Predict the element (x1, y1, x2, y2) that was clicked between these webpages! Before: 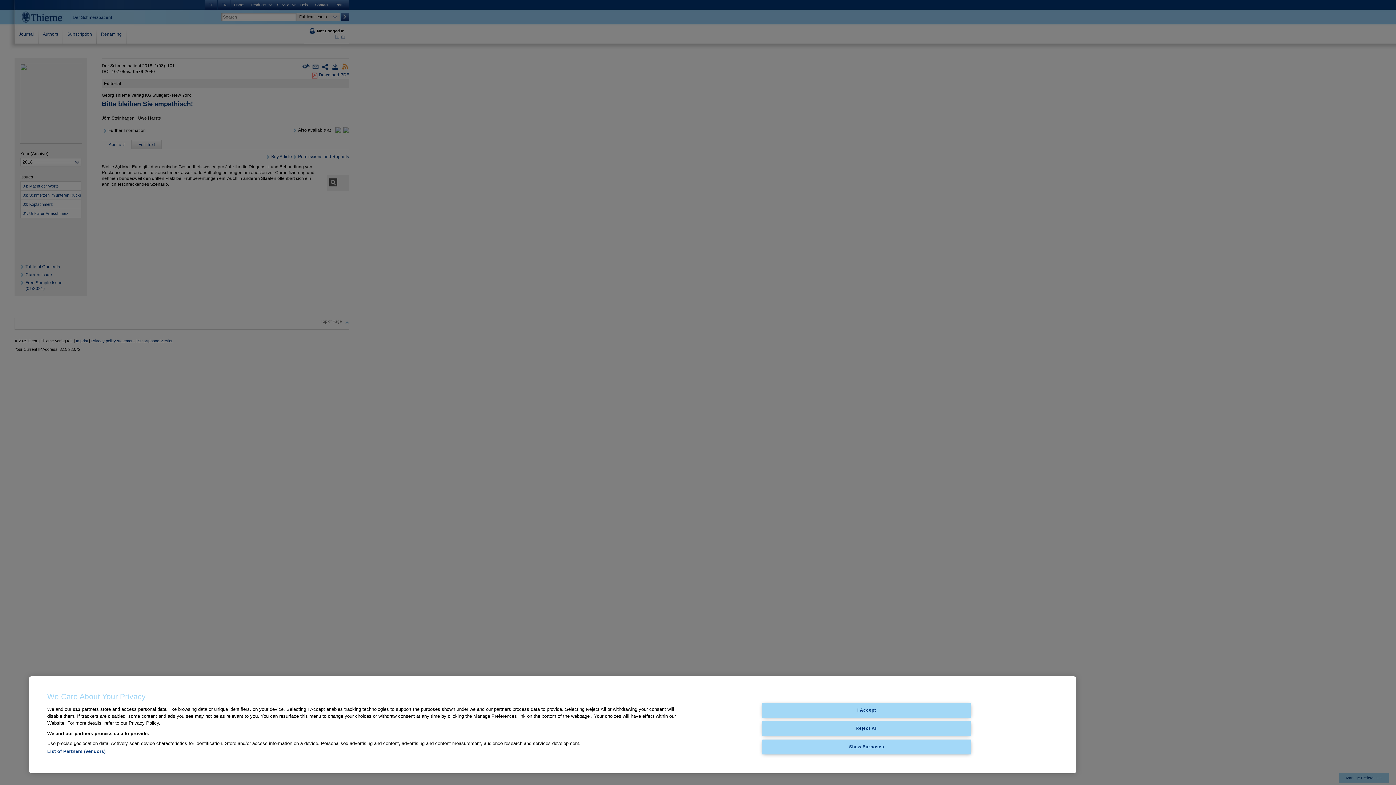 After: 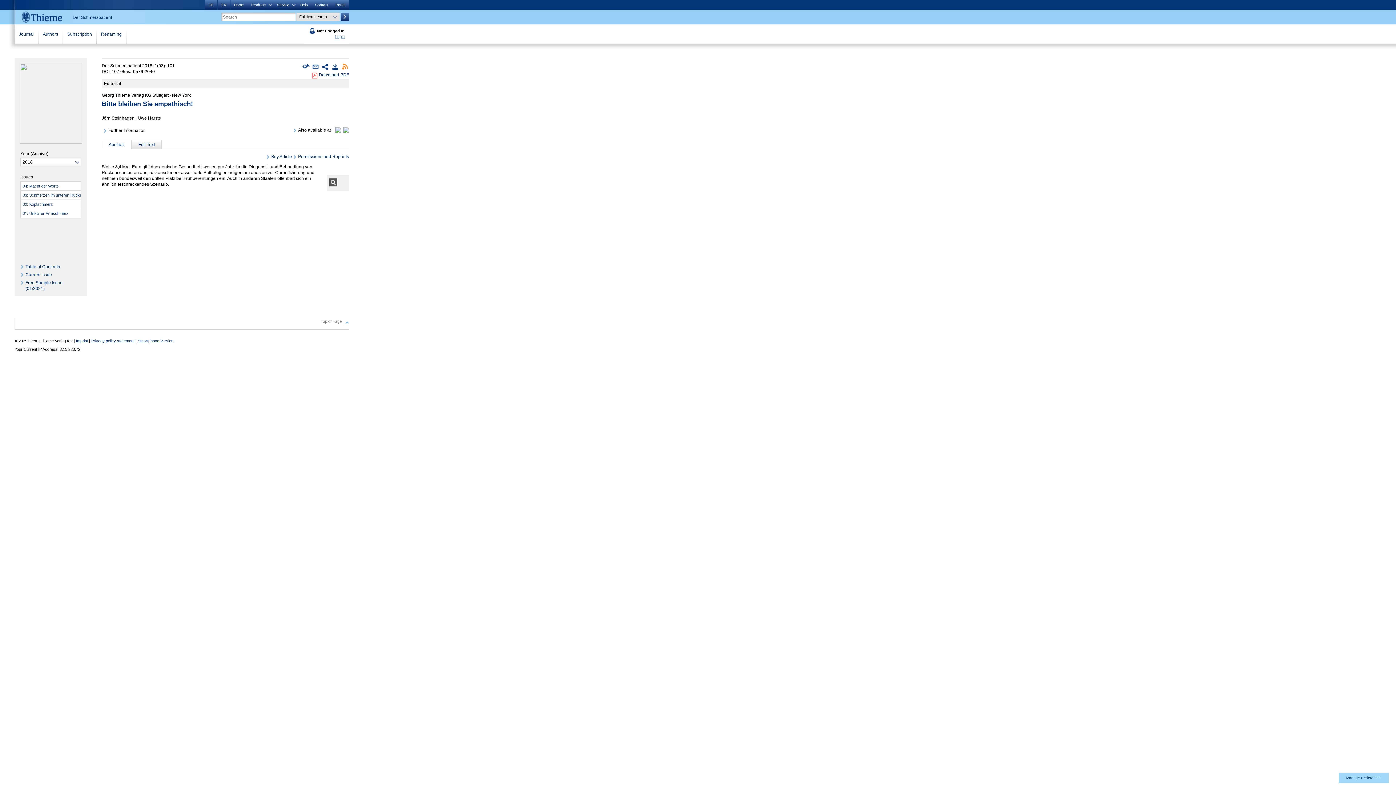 Action: label: Reject All bbox: (762, 721, 971, 736)